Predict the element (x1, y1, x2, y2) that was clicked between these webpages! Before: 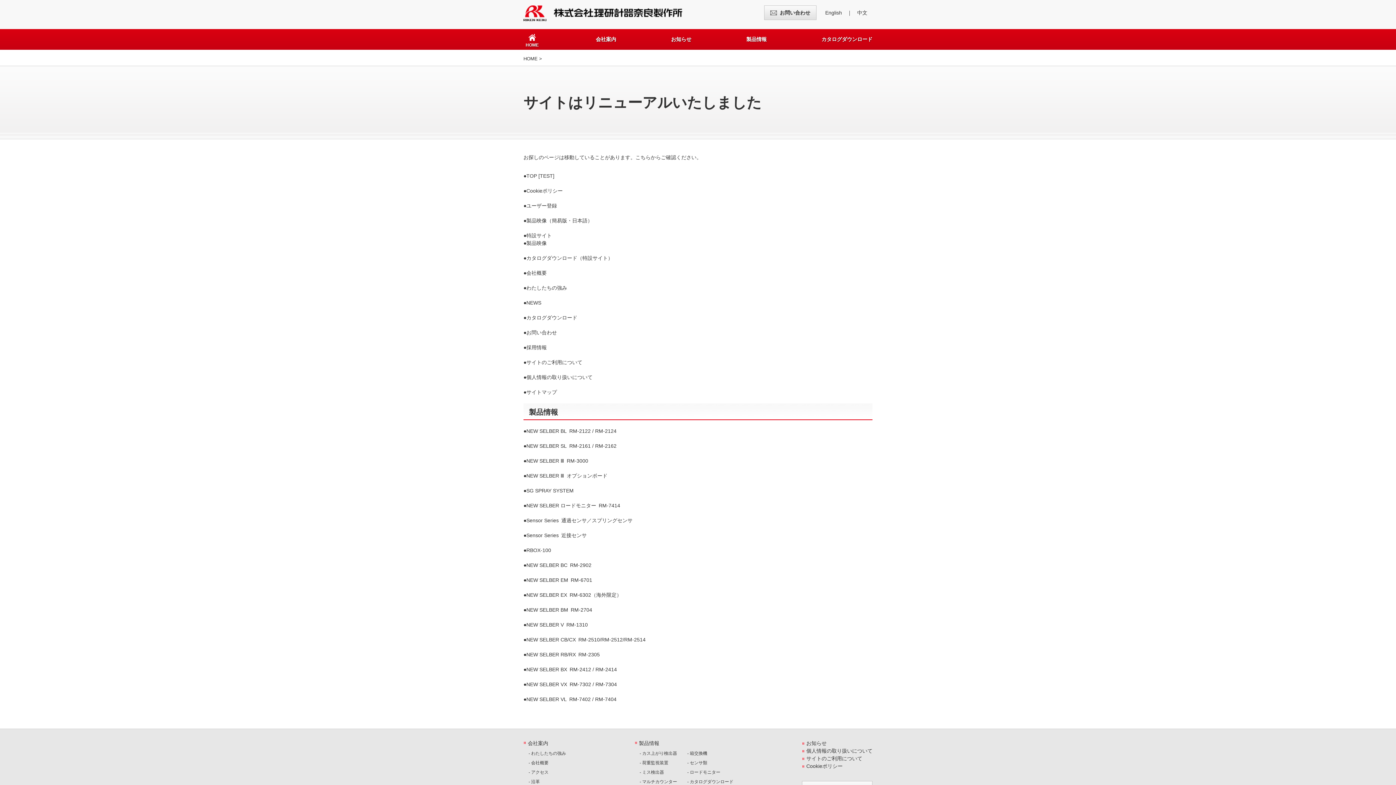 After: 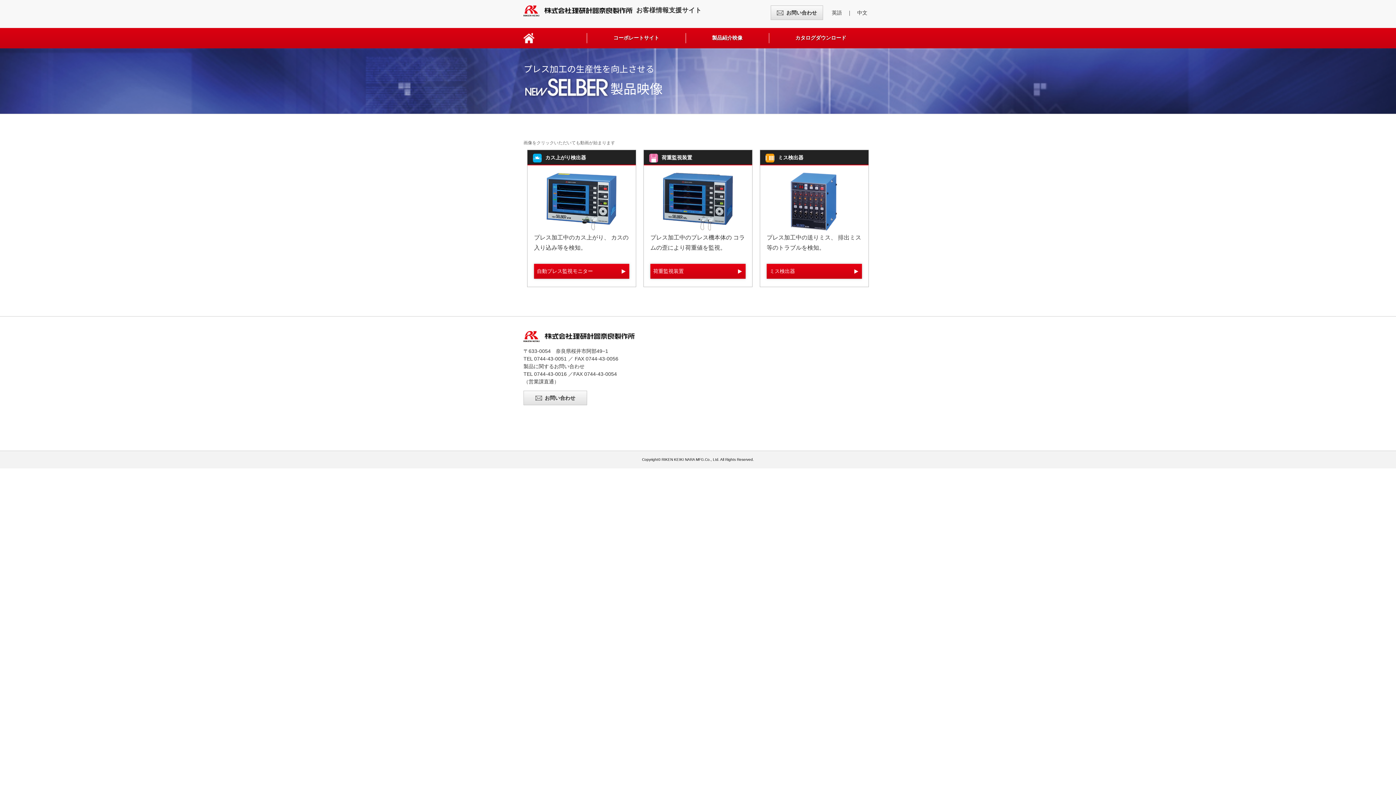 Action: label: 製品映像 bbox: (526, 240, 546, 246)